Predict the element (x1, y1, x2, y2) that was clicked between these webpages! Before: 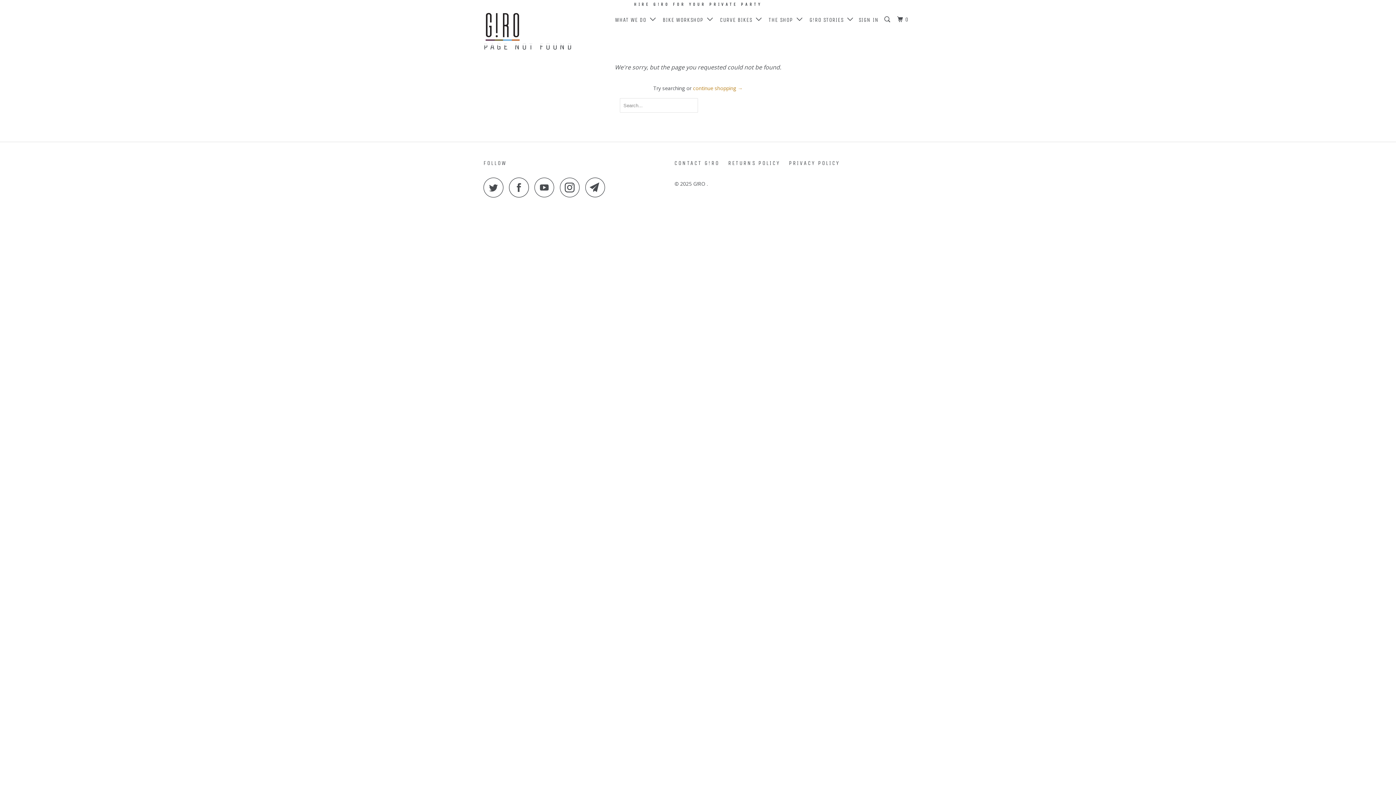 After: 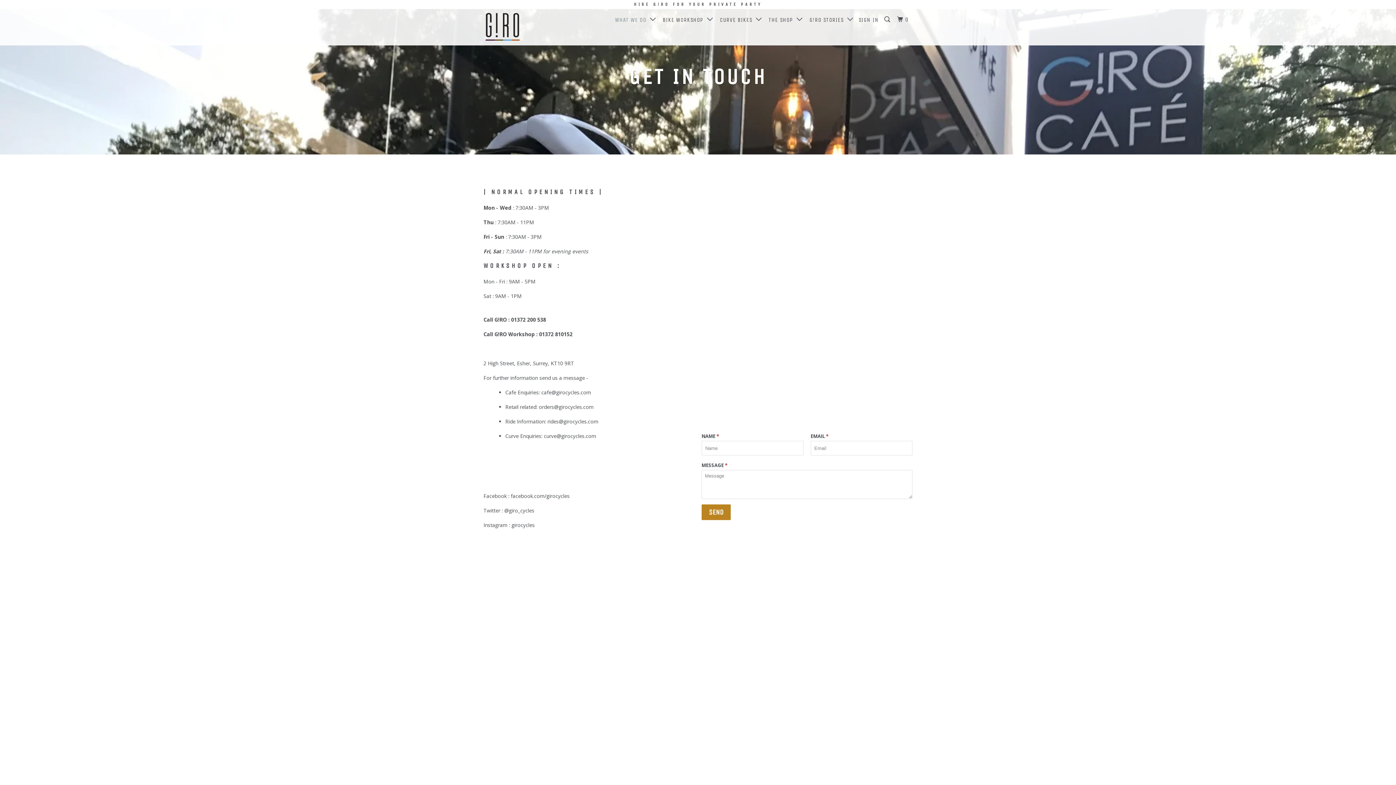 Action: bbox: (674, 158, 719, 167) label: CONTACT G!RO